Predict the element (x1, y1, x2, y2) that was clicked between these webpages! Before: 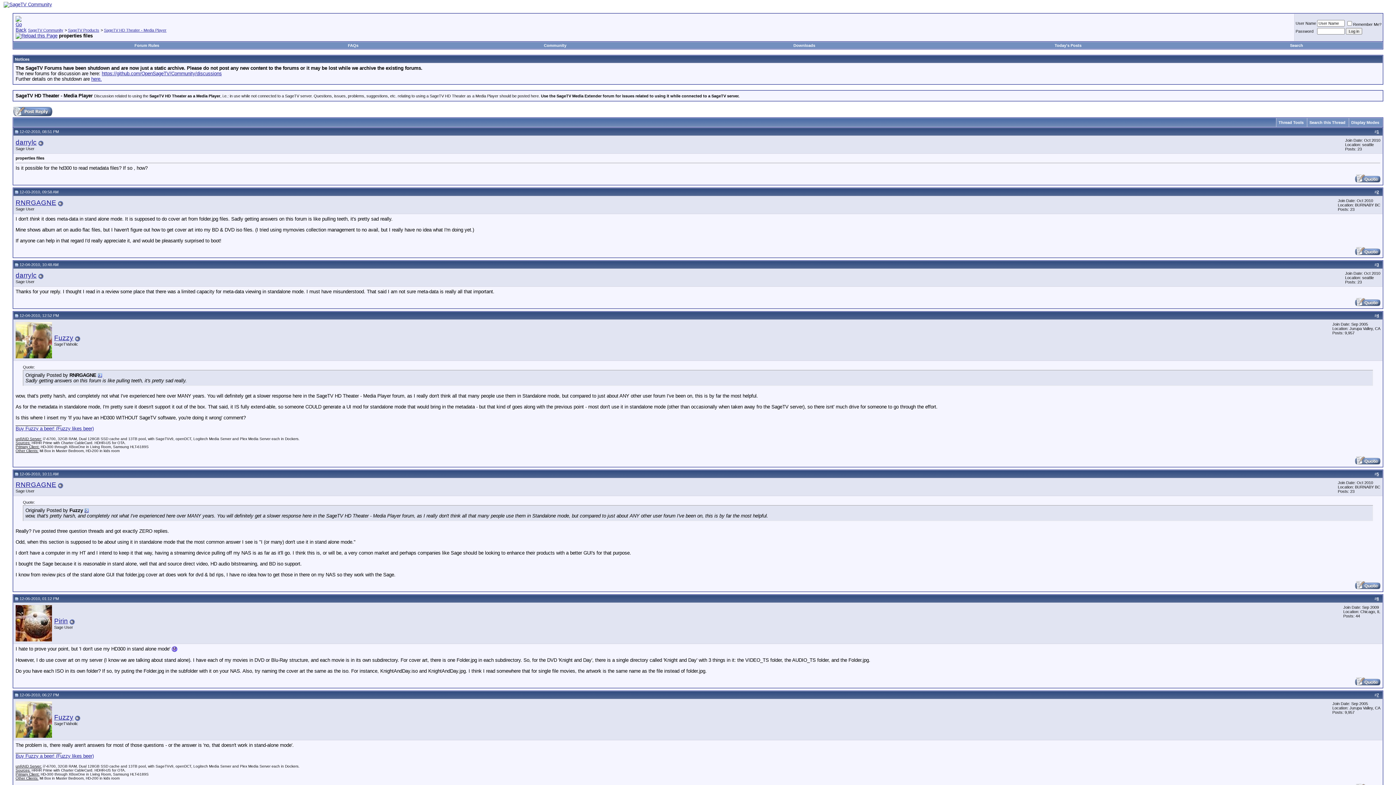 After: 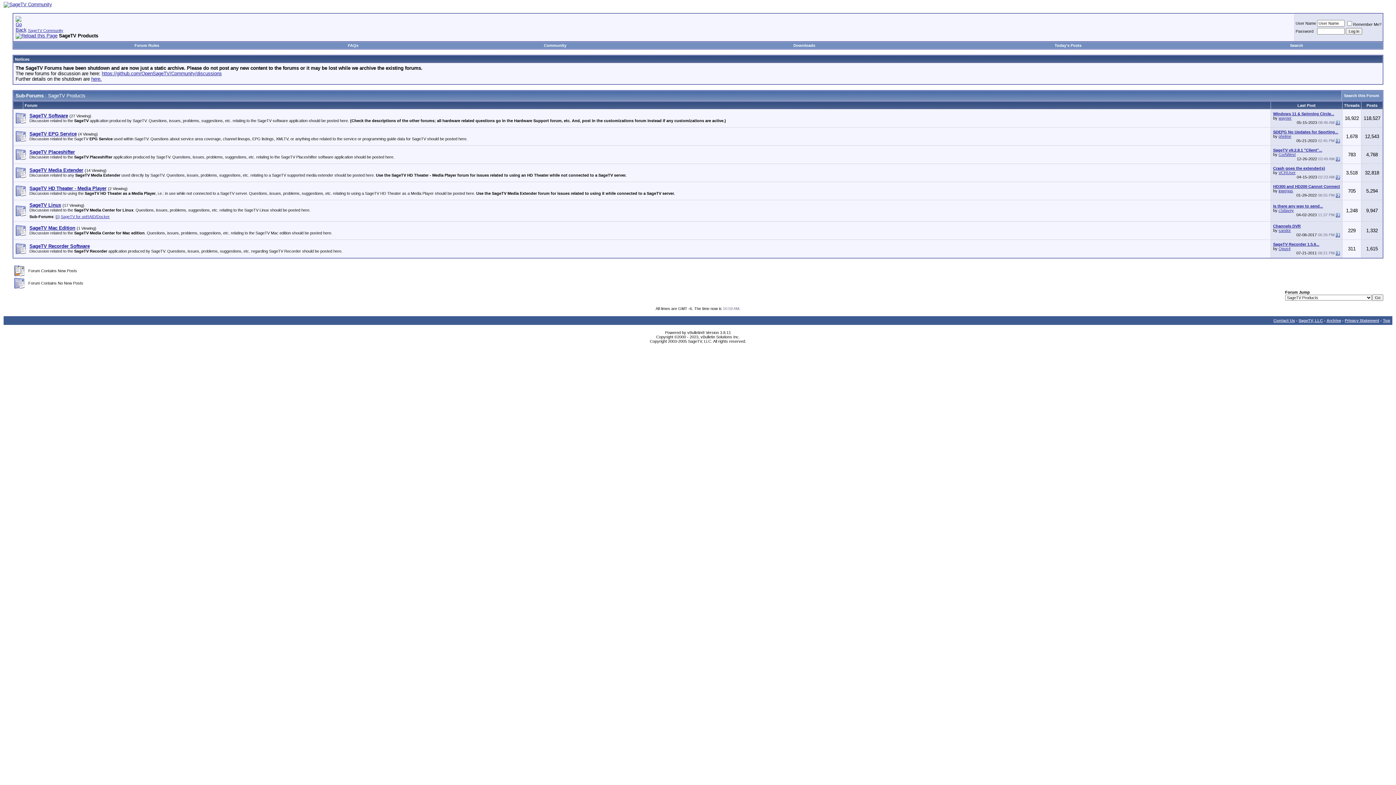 Action: label: SageTV Products bbox: (68, 28, 99, 32)